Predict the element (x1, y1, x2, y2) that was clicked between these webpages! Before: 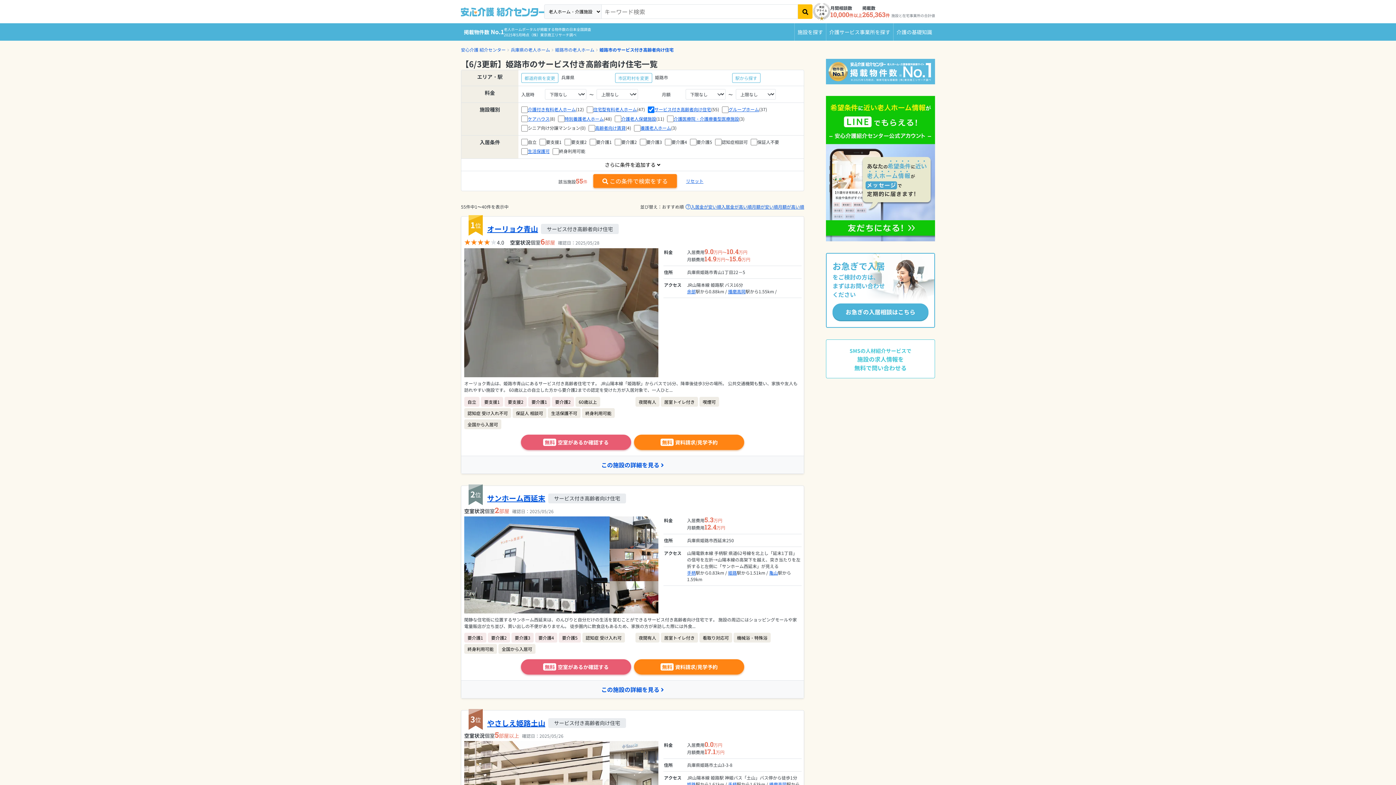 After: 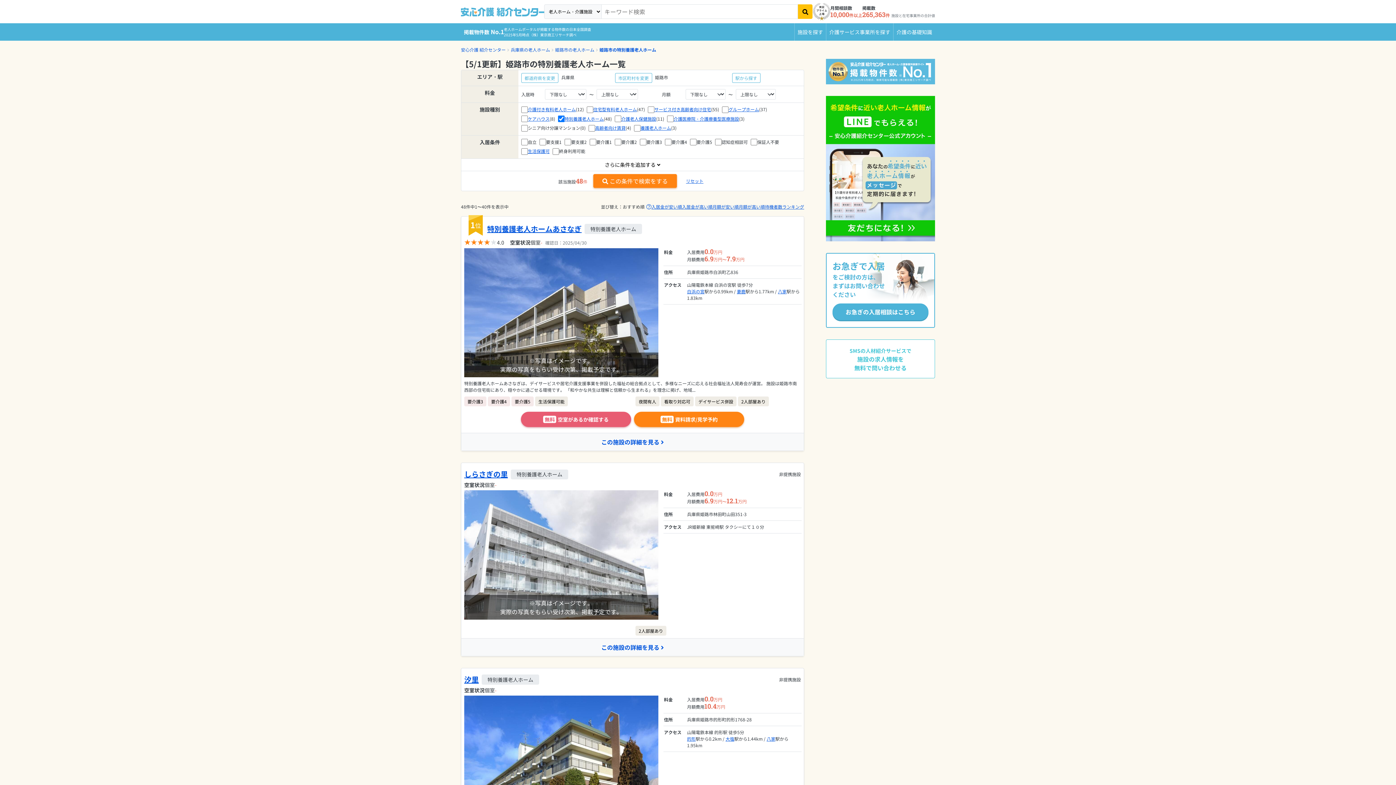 Action: label: 特別養護老人ホーム bbox: (564, 115, 603, 121)